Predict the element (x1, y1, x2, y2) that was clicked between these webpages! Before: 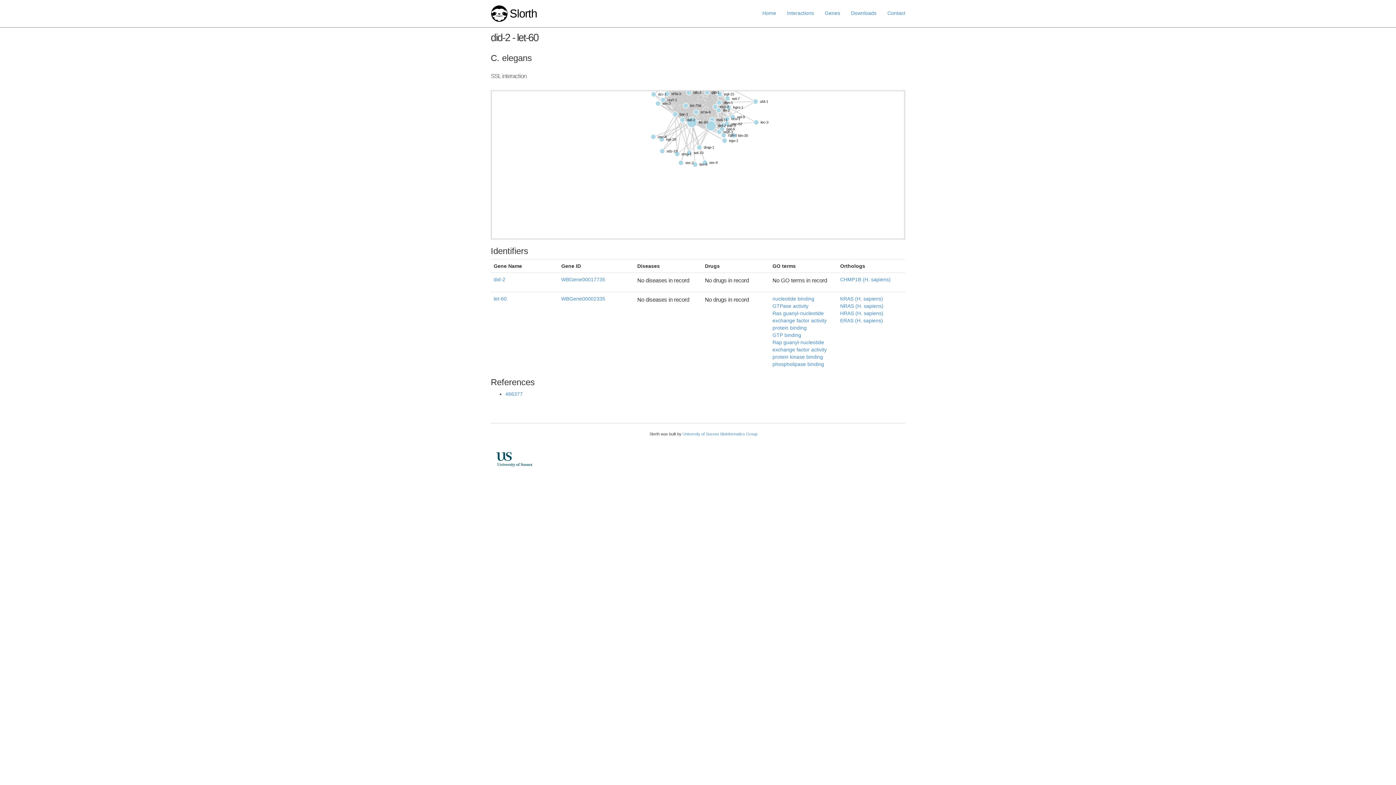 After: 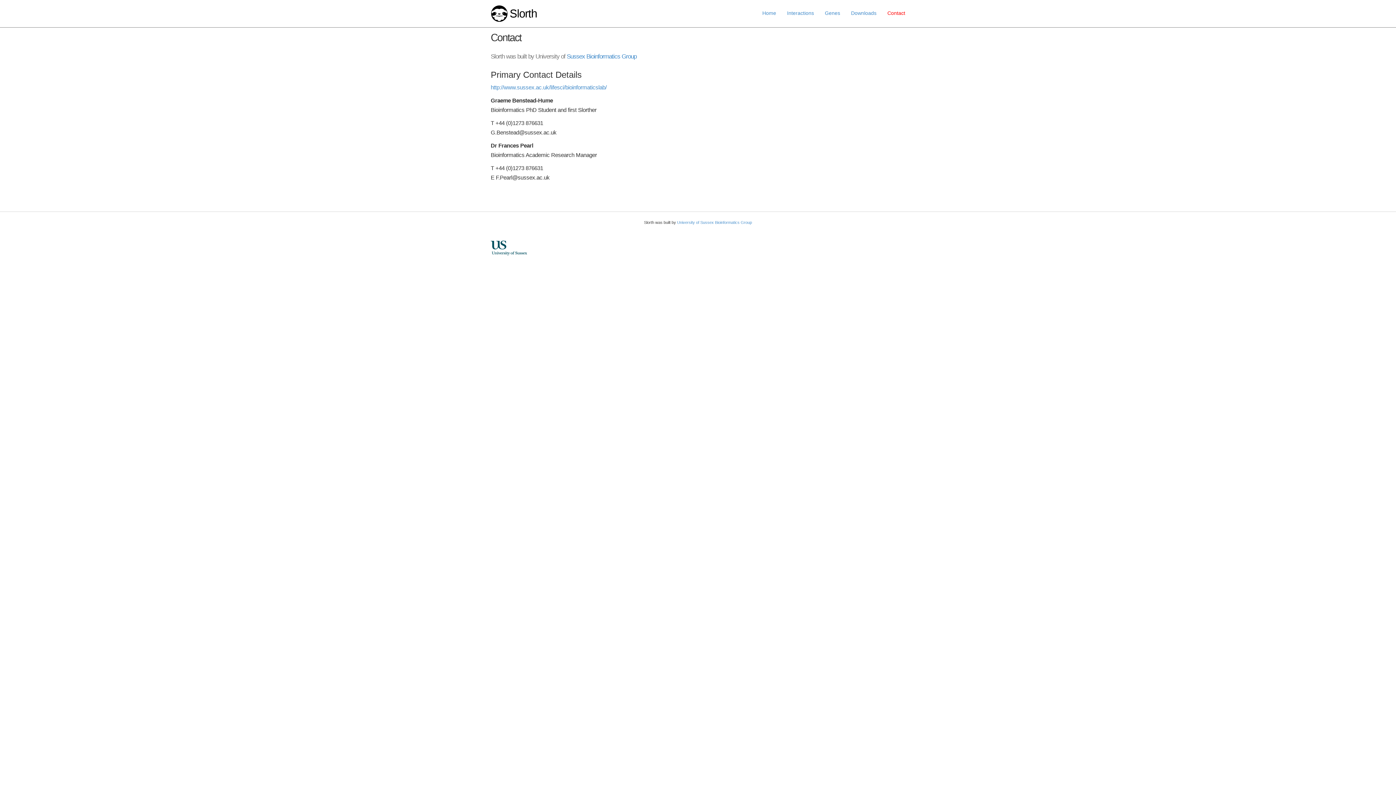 Action: label: Contact bbox: (882, 4, 910, 22)